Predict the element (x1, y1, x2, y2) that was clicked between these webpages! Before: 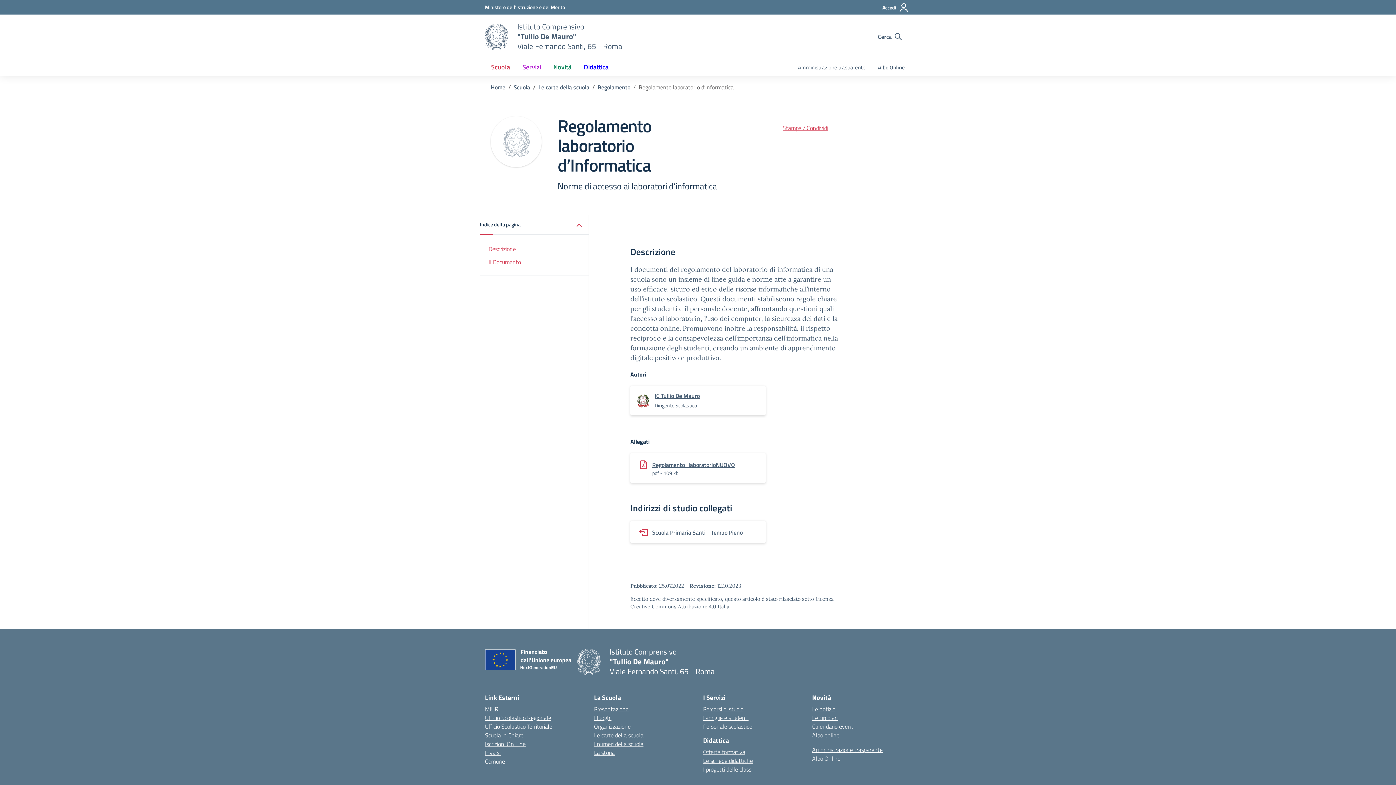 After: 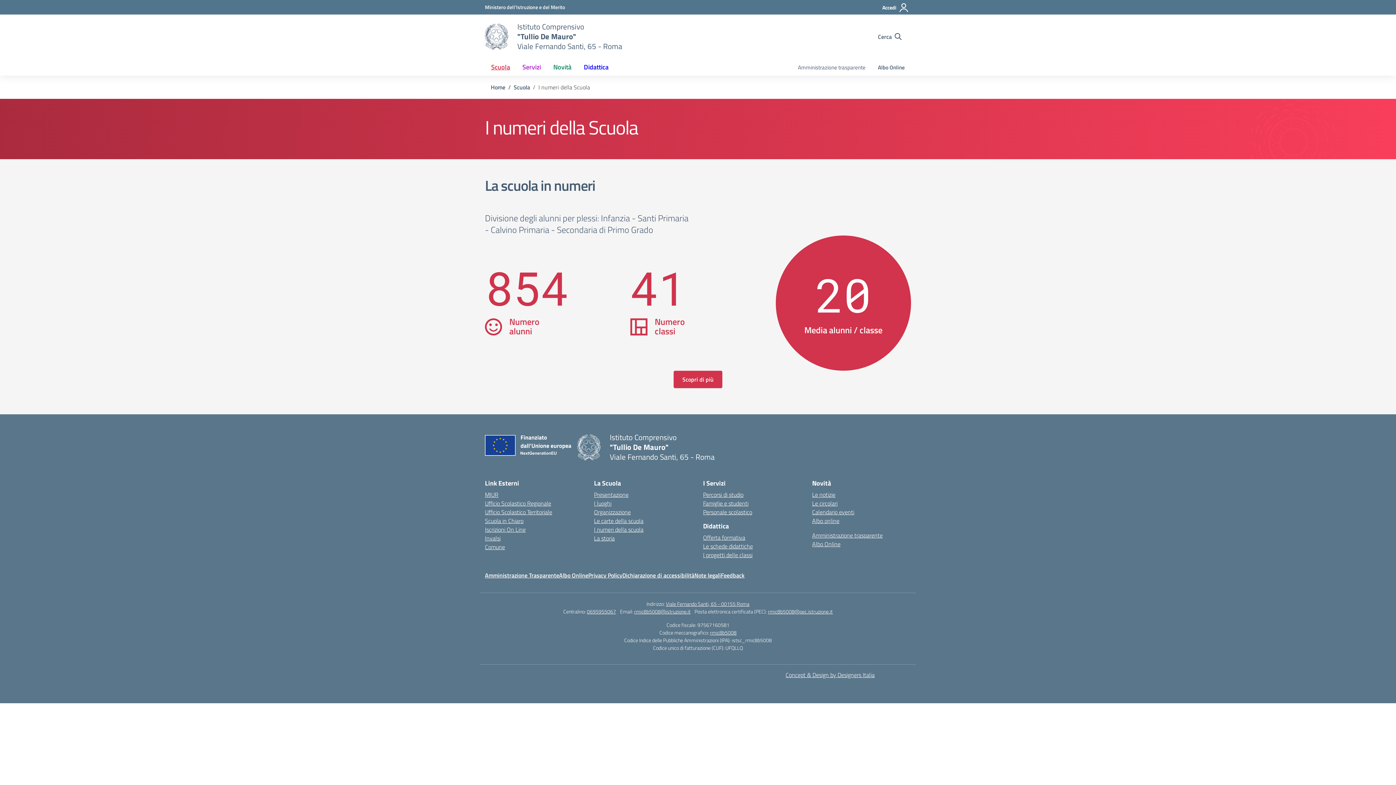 Action: label: I numeri della scuola bbox: (594, 740, 643, 748)